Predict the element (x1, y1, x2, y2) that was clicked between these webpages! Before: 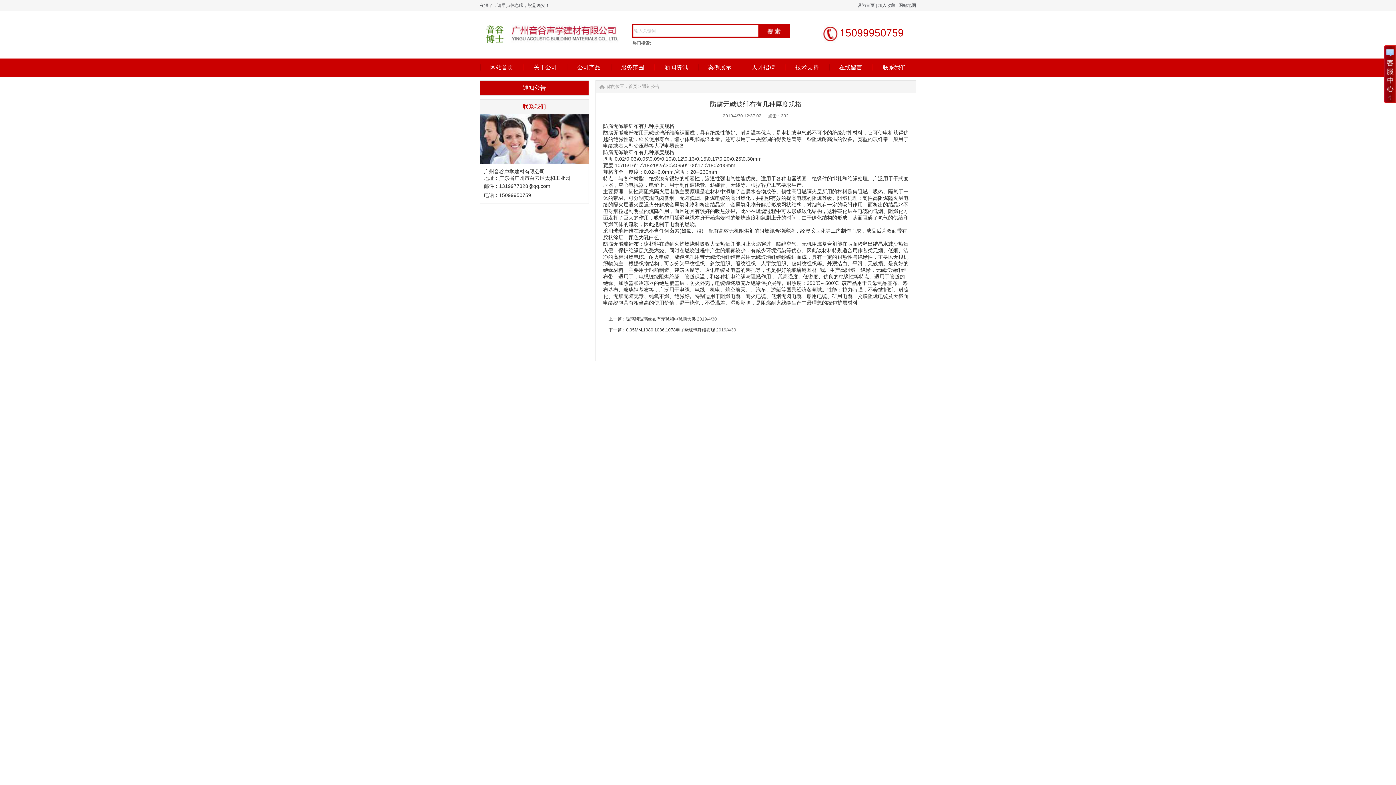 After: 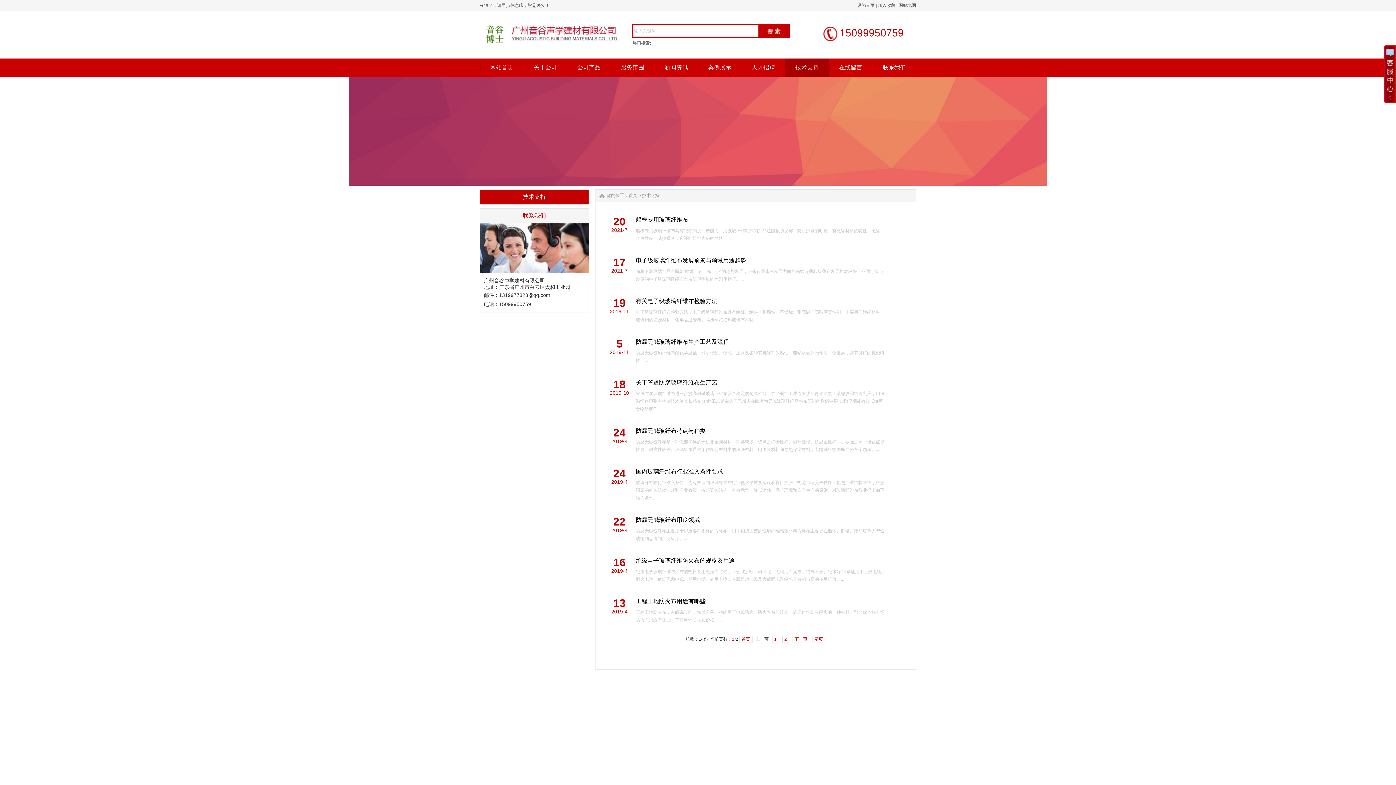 Action: bbox: (785, 58, 829, 76) label: 技术支持